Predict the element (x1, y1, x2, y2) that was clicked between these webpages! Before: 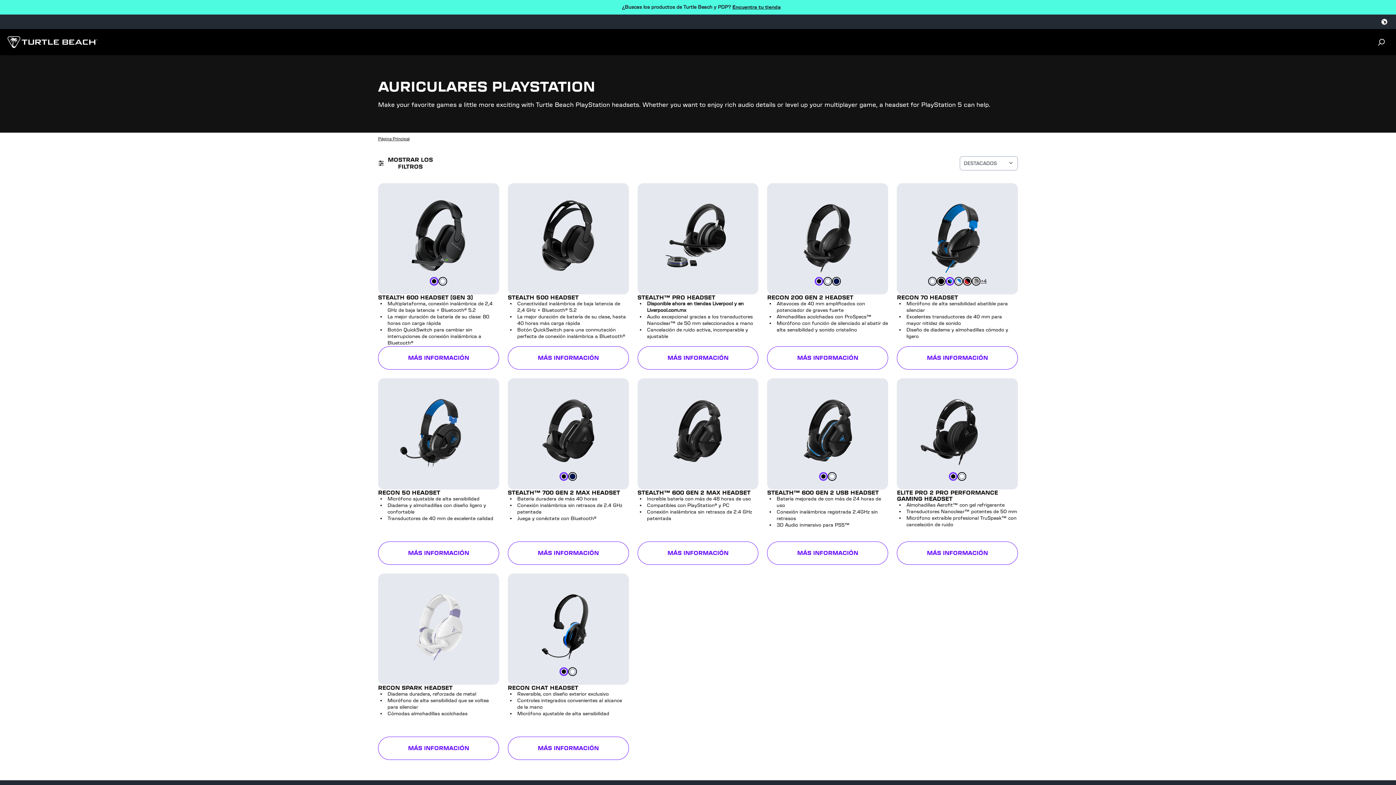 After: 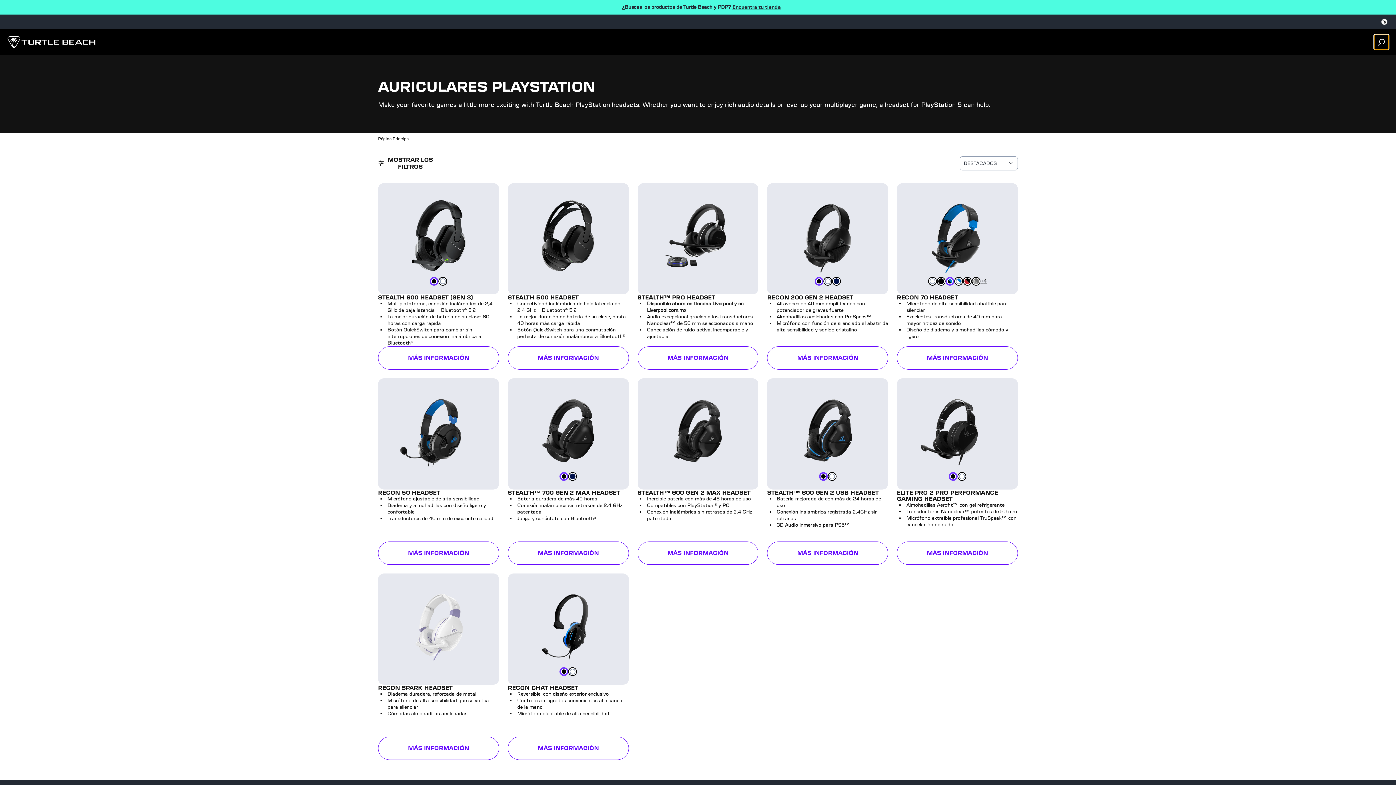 Action: label: Search bbox: (1374, 34, 1389, 49)